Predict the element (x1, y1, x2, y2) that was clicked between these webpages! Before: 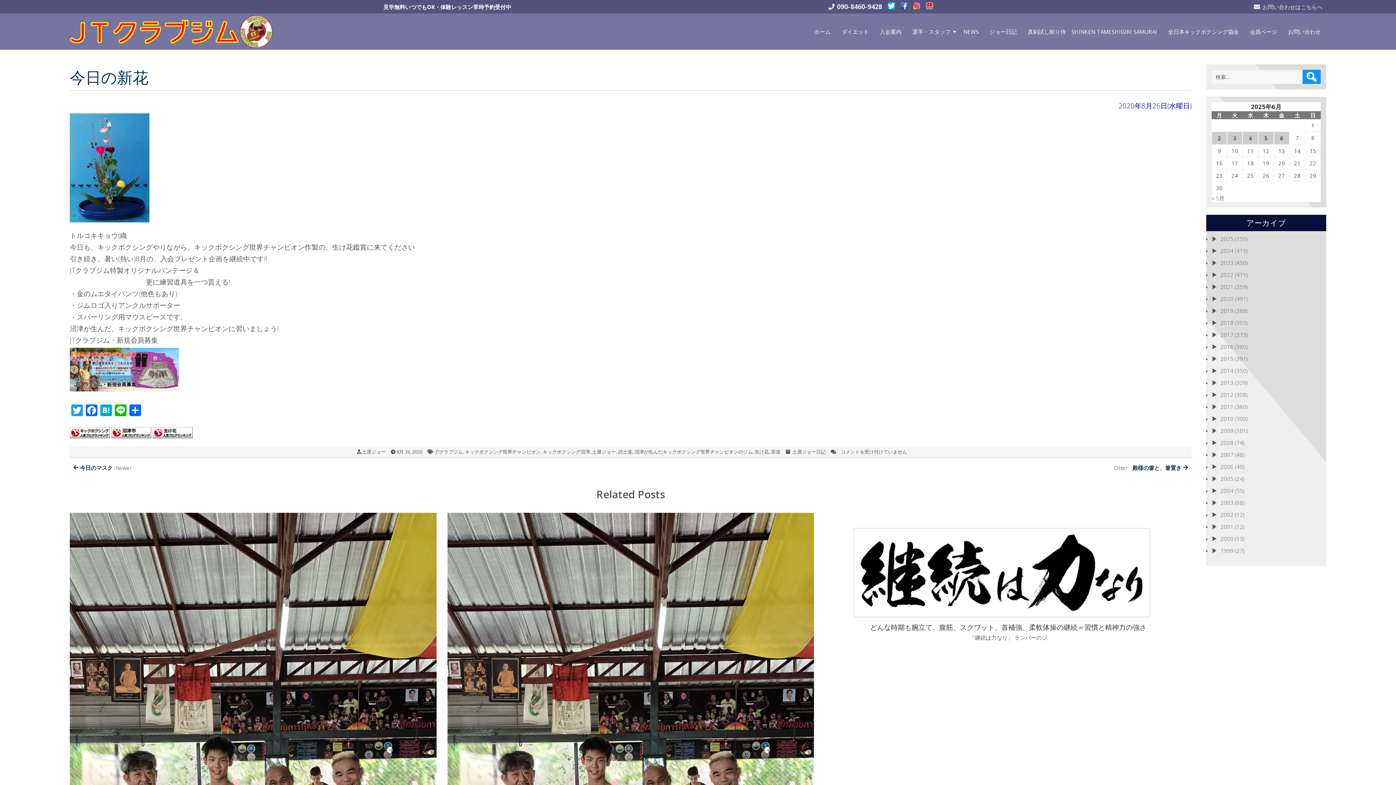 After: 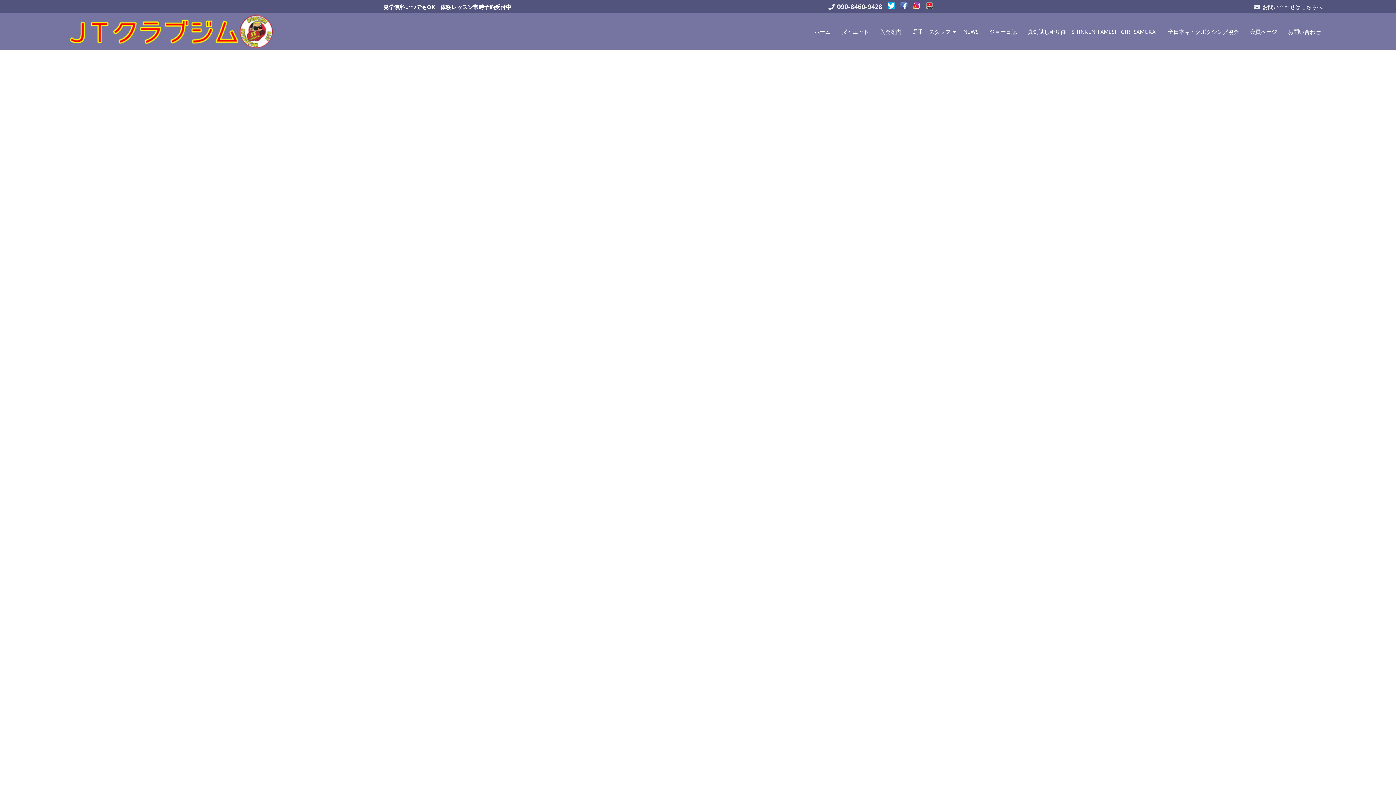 Action: bbox: (69, 13, 272, 49)